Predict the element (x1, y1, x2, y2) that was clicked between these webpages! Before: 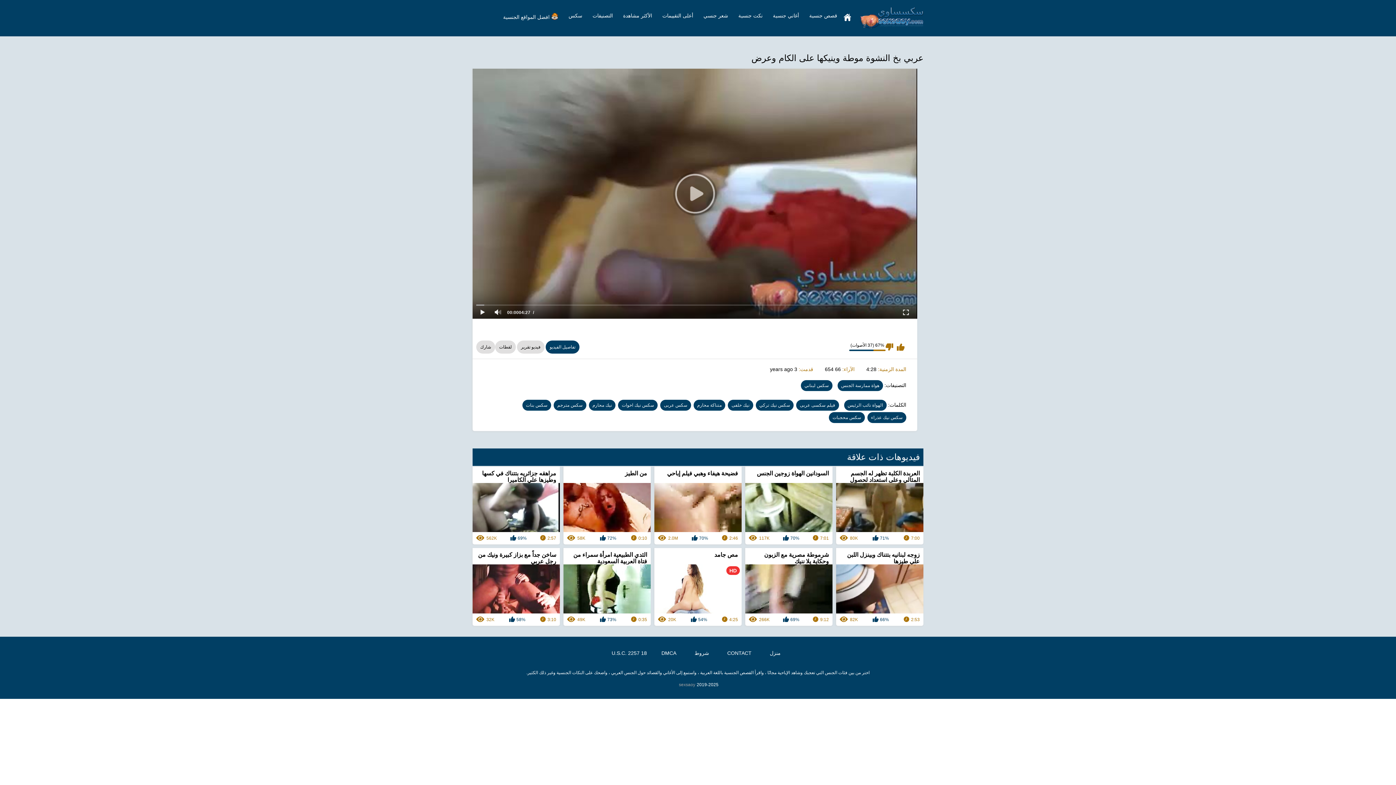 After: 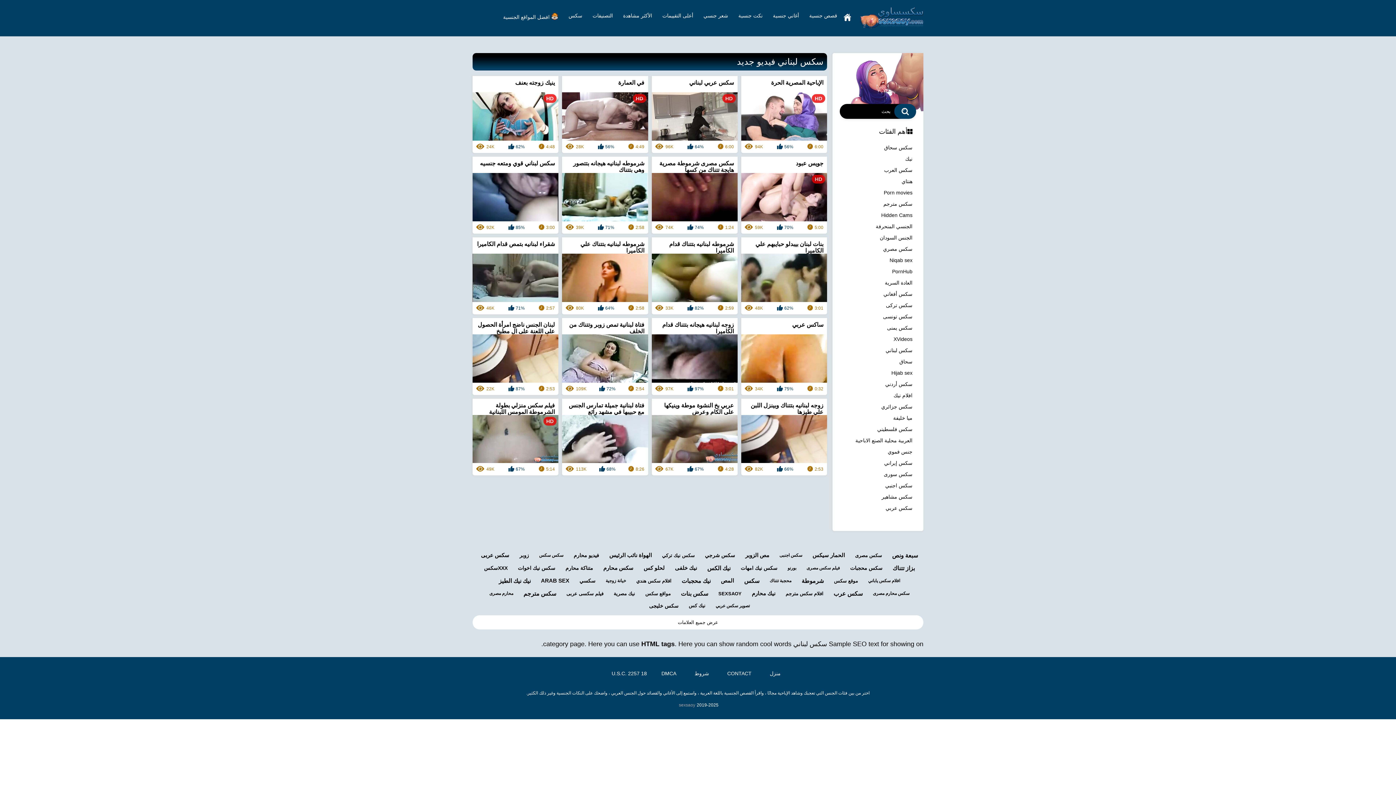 Action: label: سكس لبناني bbox: (801, 380, 832, 391)